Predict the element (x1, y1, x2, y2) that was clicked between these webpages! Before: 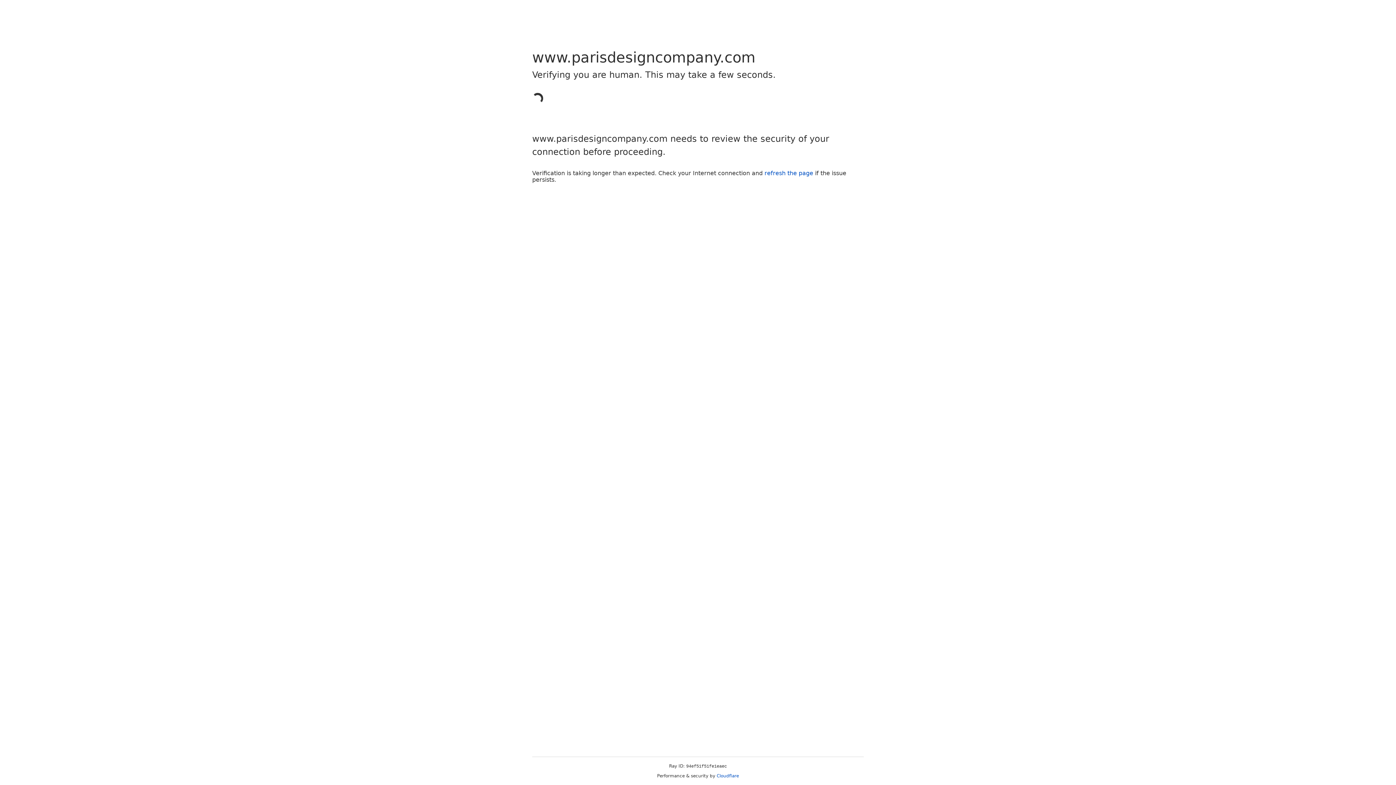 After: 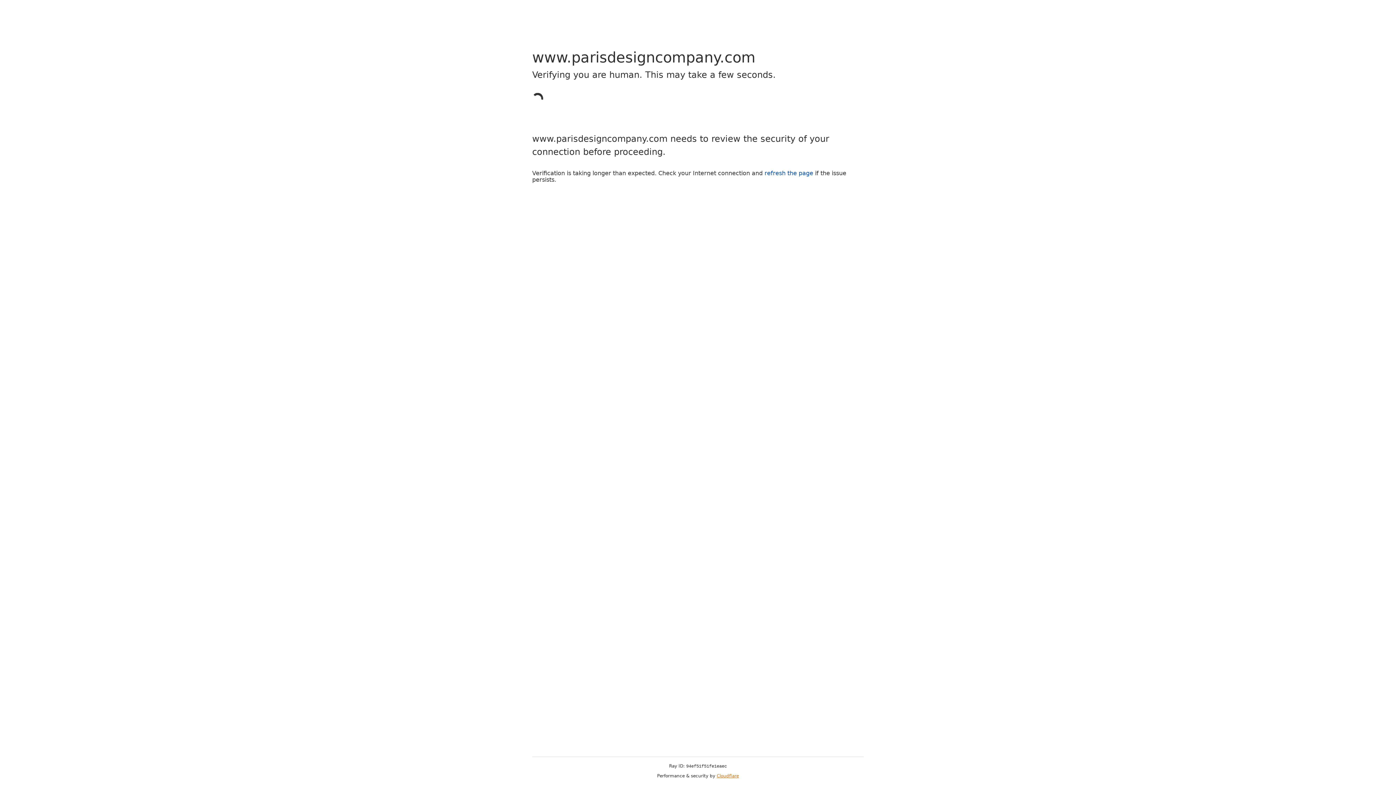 Action: bbox: (716, 773, 739, 778) label: Cloudflare